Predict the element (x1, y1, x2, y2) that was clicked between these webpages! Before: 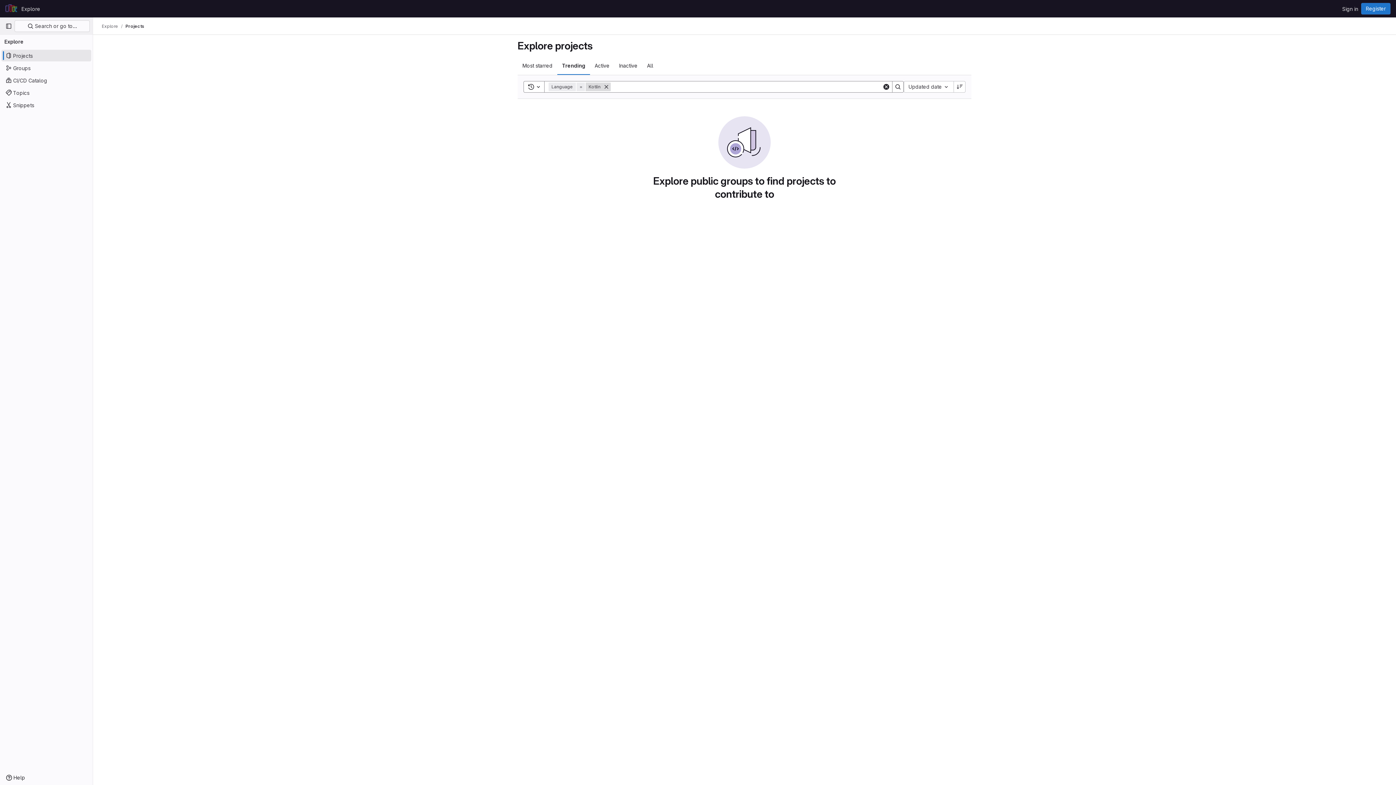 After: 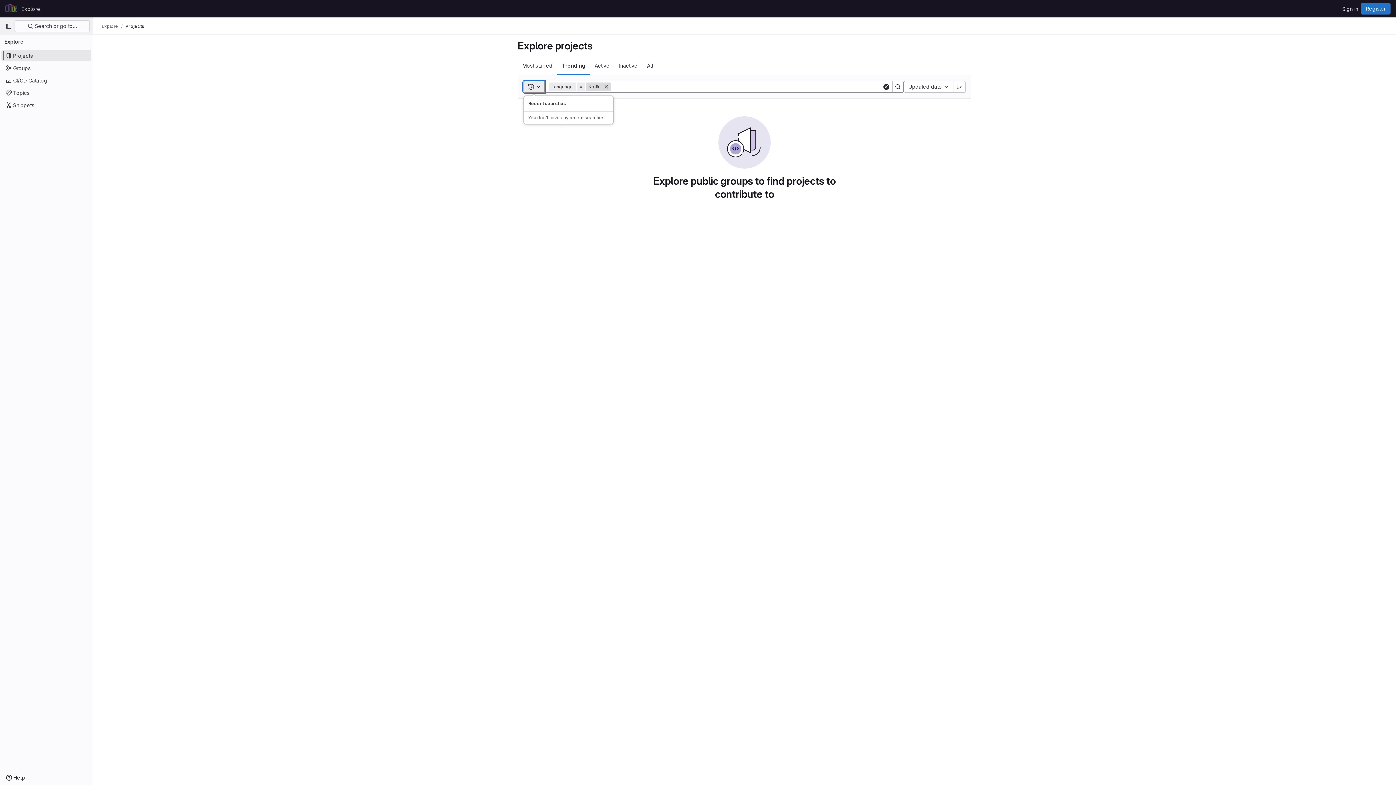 Action: bbox: (523, 81, 544, 92) label: Toggle search history